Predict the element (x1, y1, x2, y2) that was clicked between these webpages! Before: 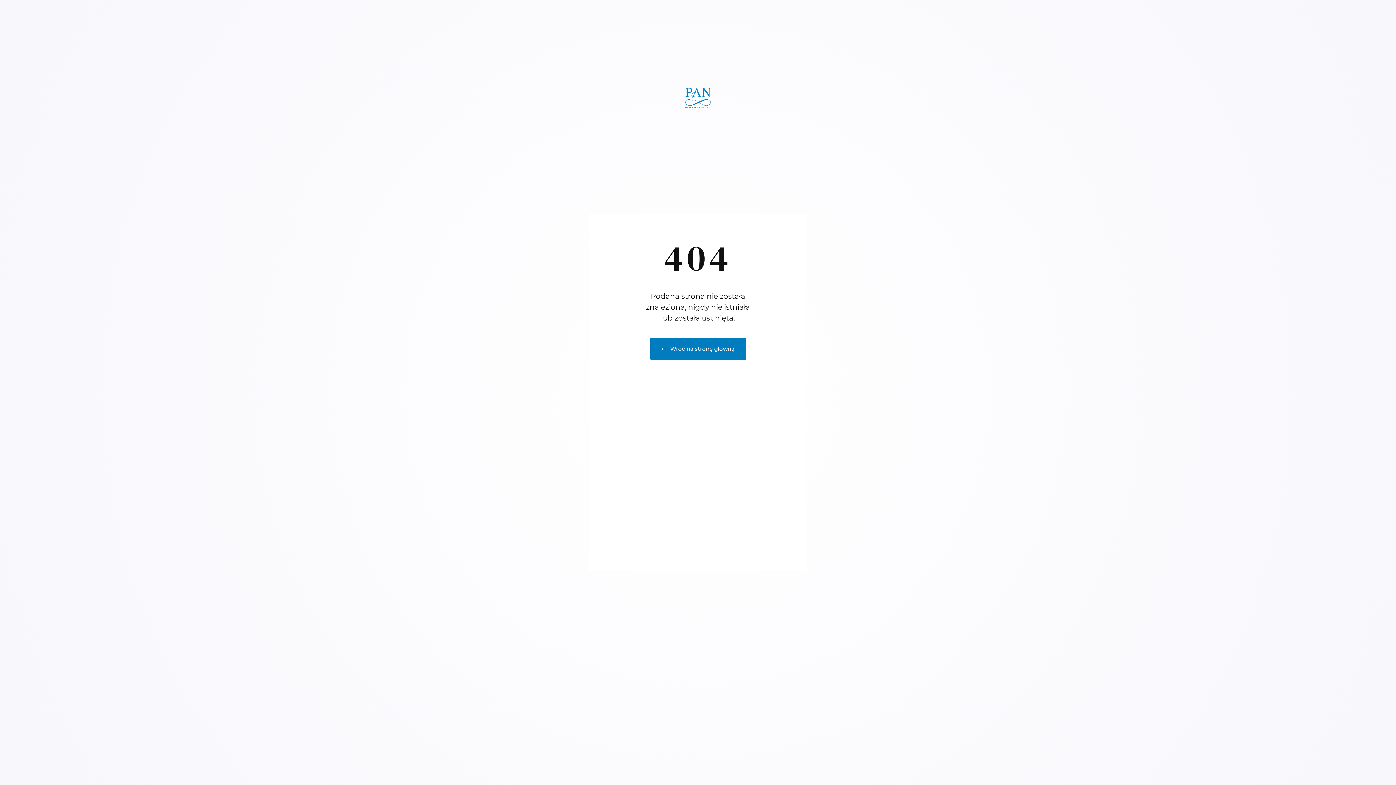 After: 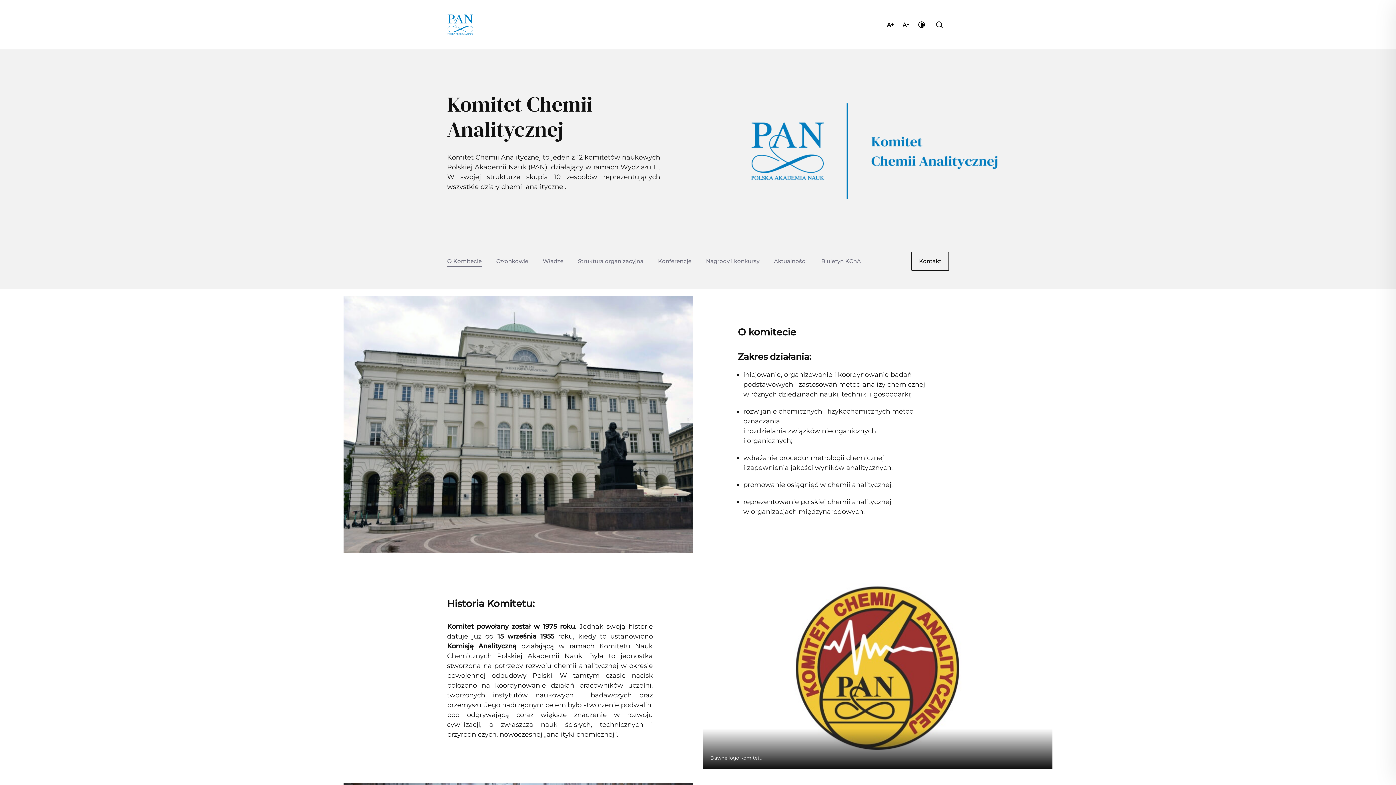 Action: bbox: (685, 88, 711, 108)